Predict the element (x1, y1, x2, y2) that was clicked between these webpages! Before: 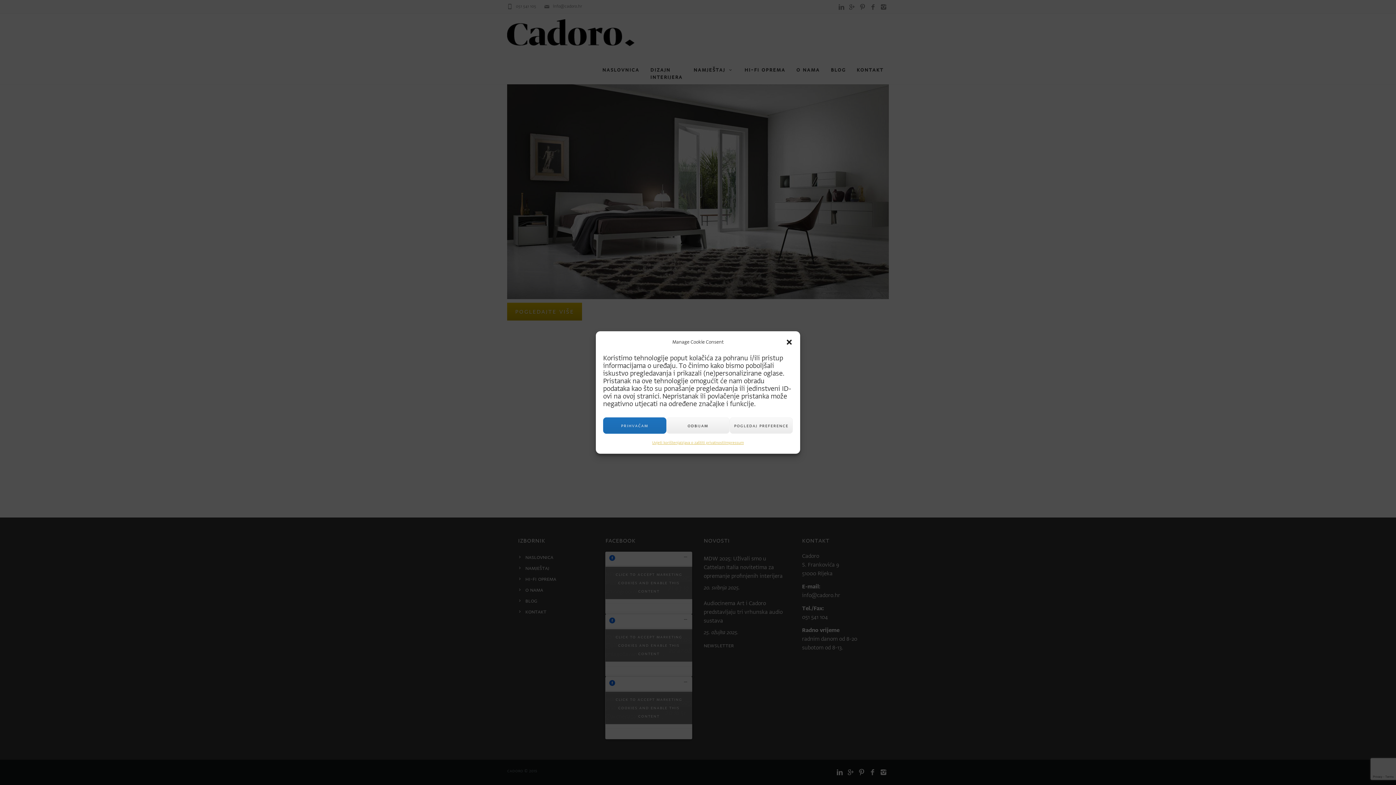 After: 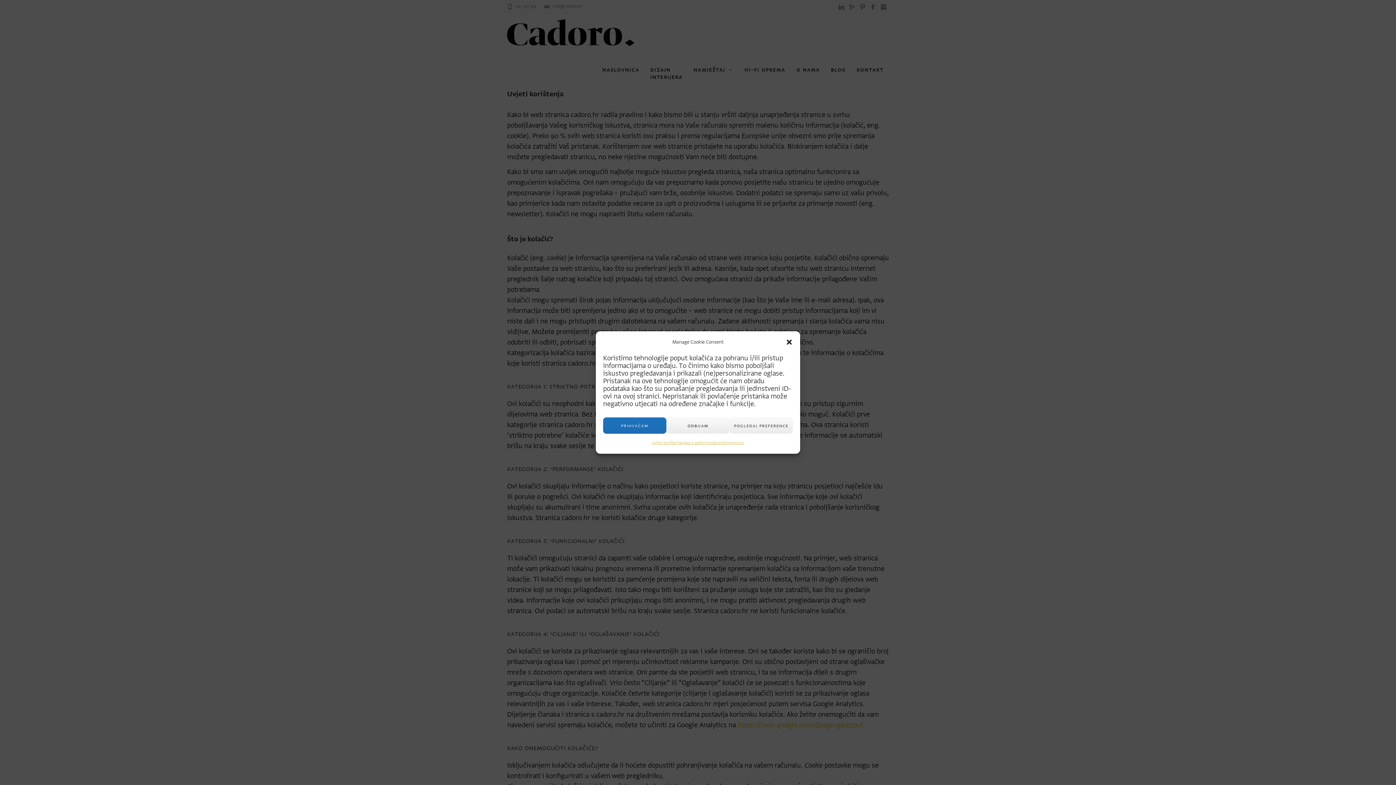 Action: bbox: (652, 437, 680, 448) label: Uvjeti korištenja